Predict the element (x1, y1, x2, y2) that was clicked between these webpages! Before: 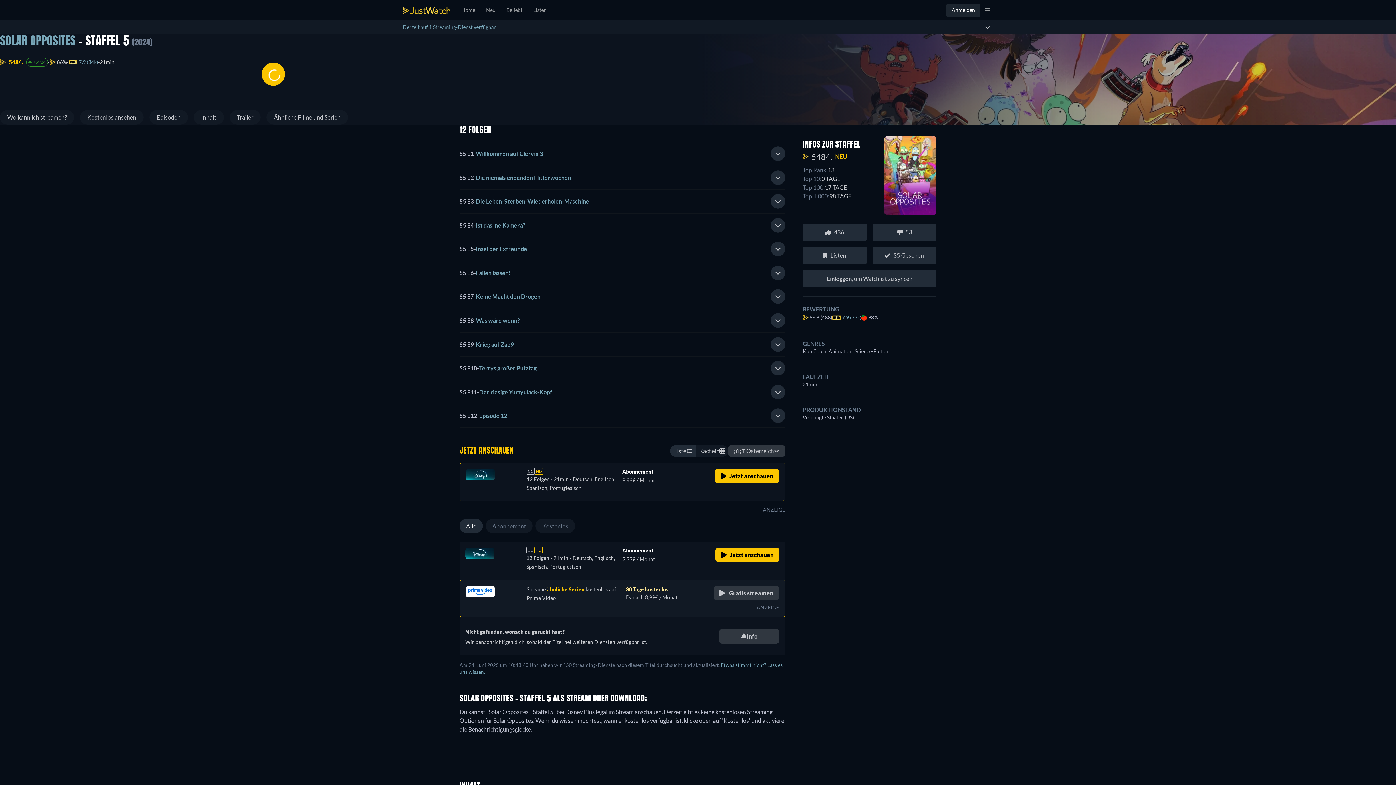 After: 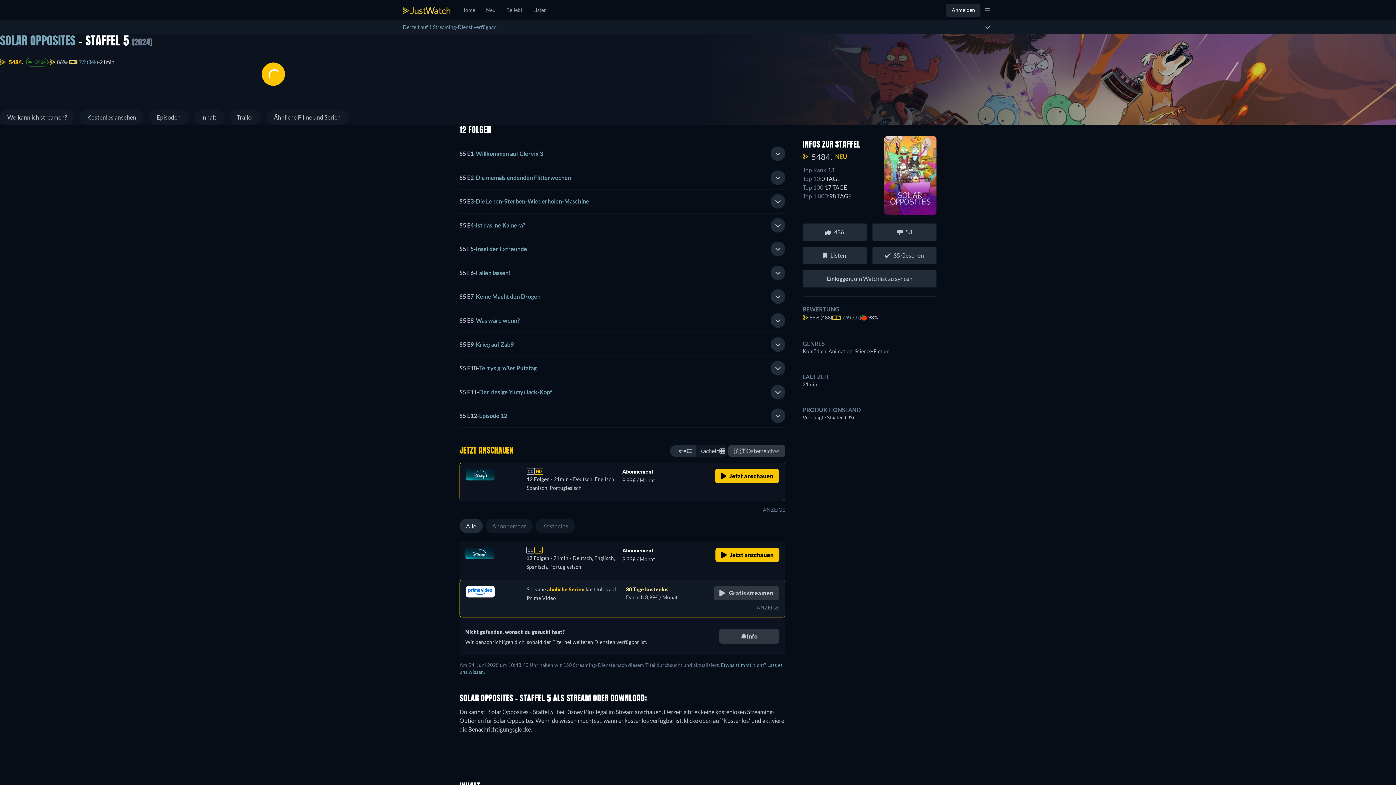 Action: label: CC

HD

12 Folgen - 21min - Deutsch, Englisch, Spanisch, Portugiesisch

Abonnement

9,99€ / Monat

Jetzt anschauen bbox: (460, 463, 785, 501)